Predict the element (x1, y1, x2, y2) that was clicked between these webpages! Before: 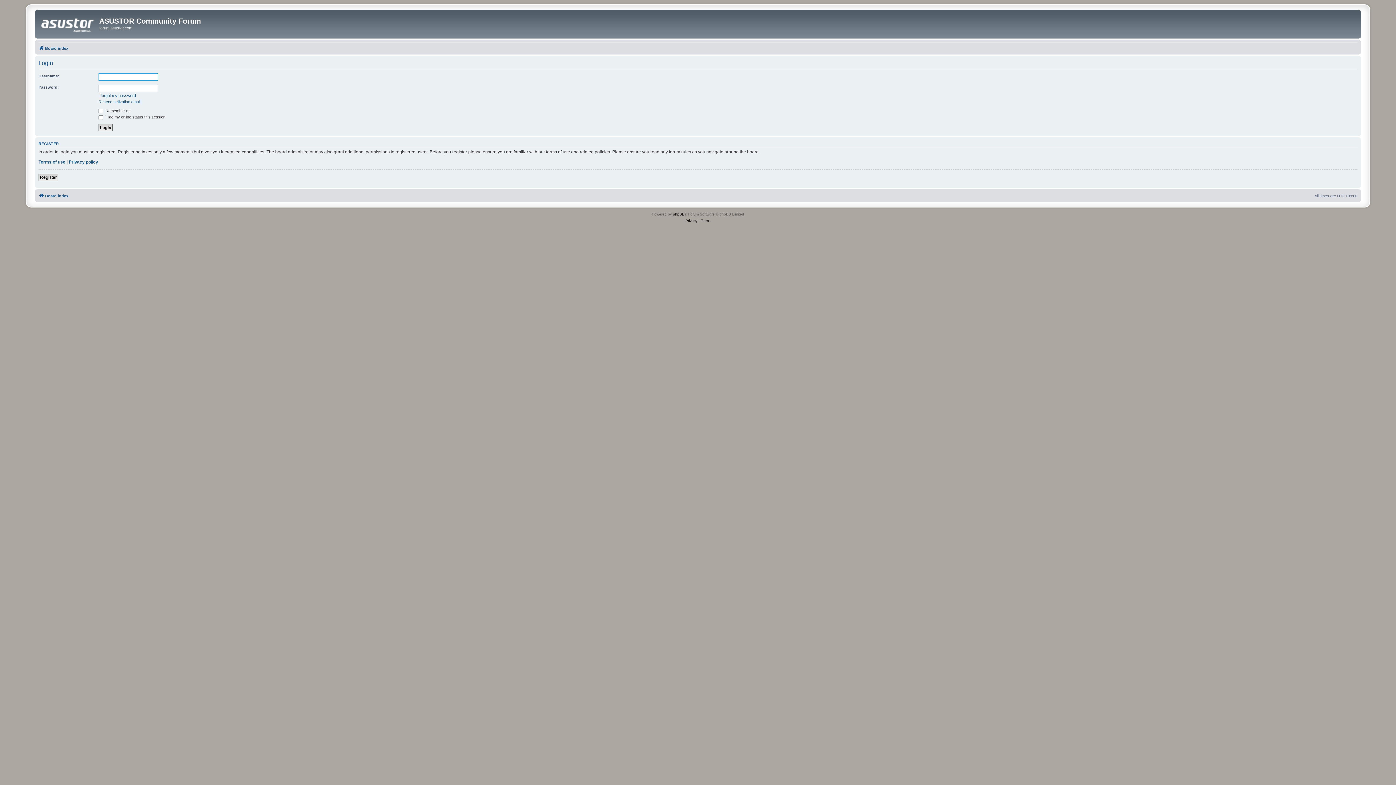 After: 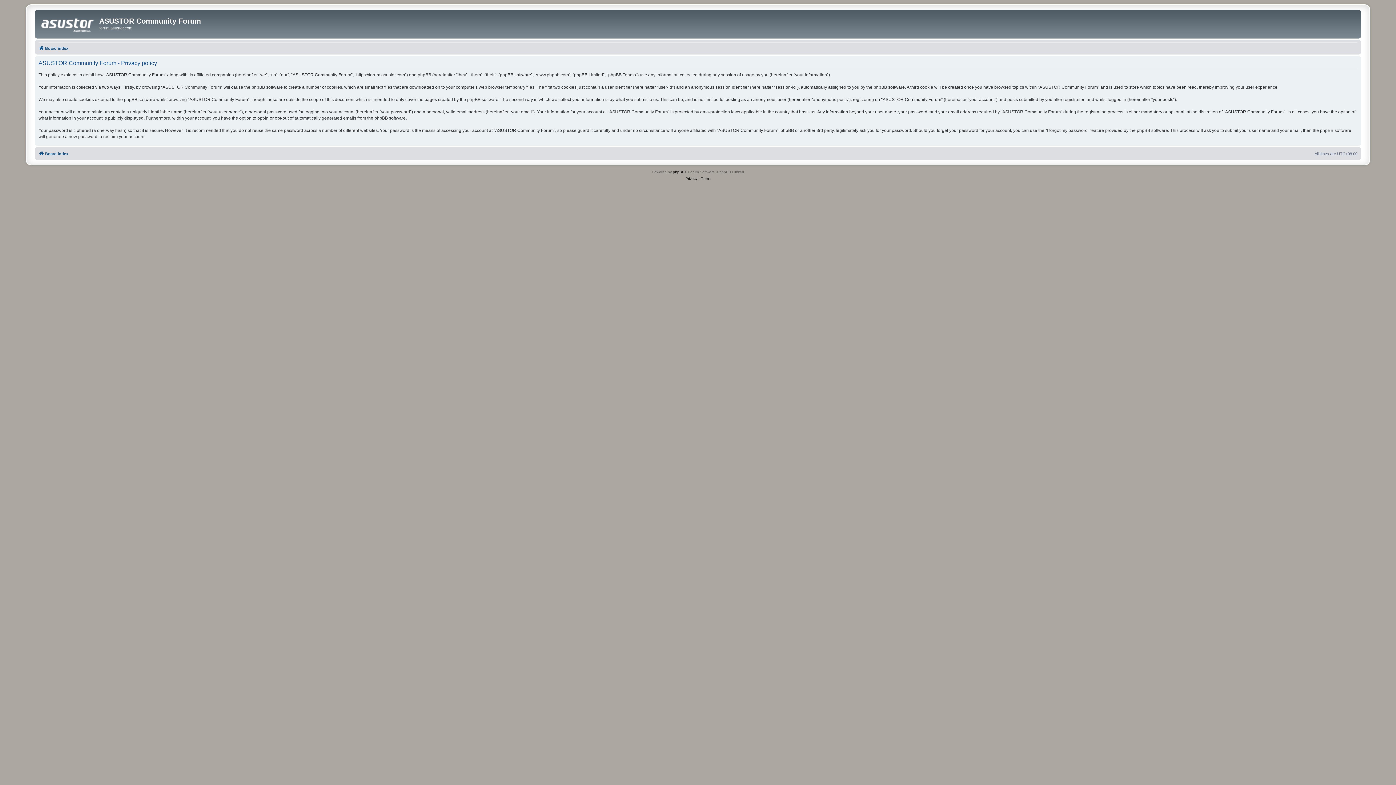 Action: bbox: (68, 159, 98, 165) label: Privacy policy